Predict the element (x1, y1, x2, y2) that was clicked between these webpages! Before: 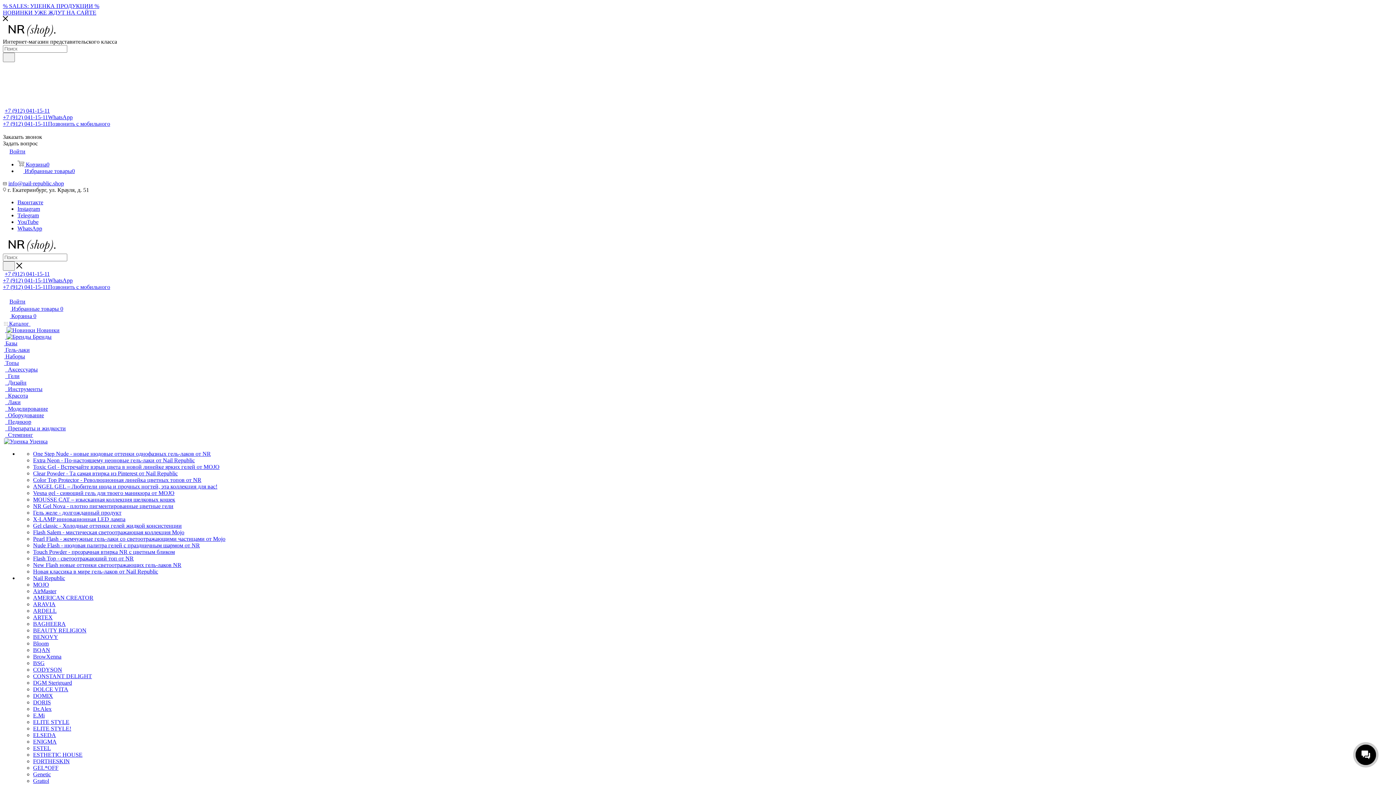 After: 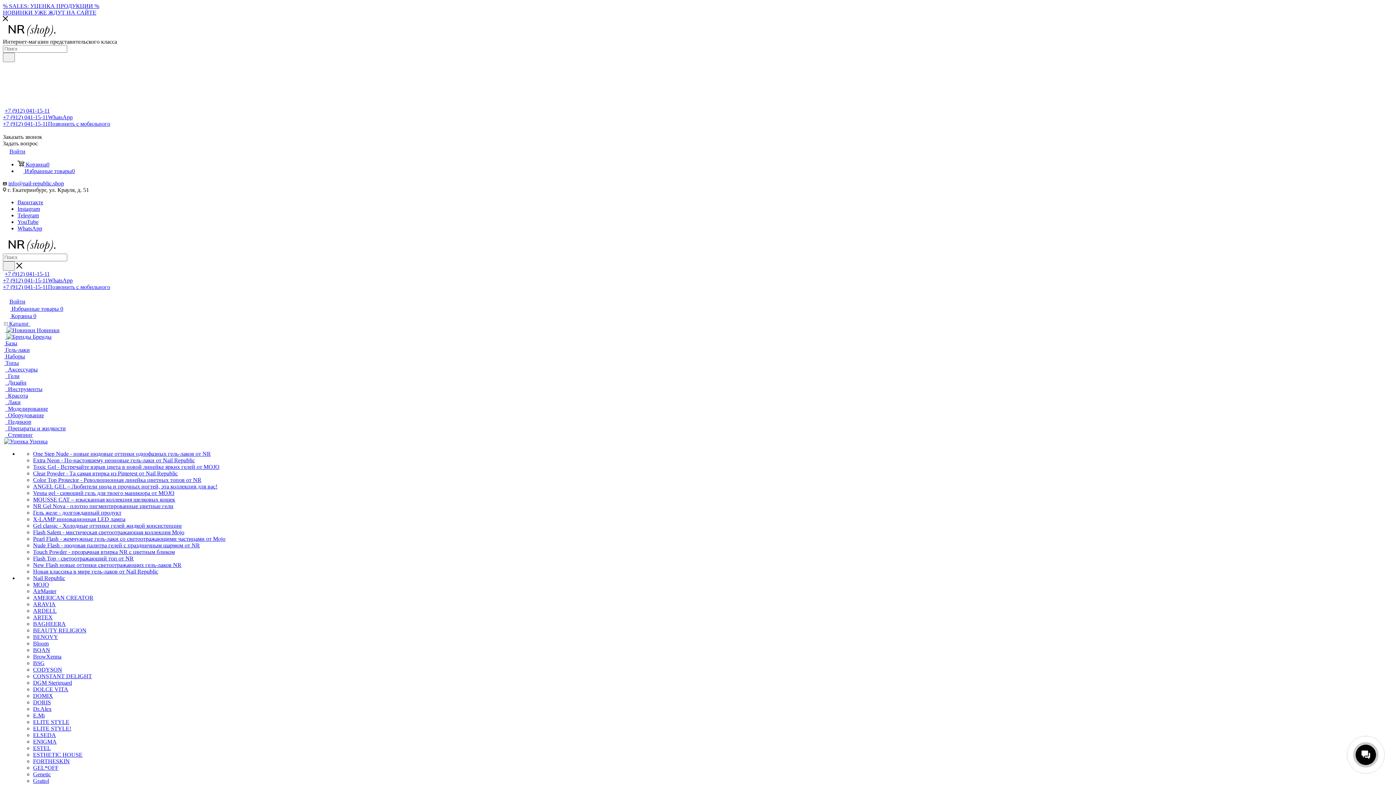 Action: label: ANGEL GEL – Любители нюда и прочных ногтей, эта коллекция для вас! bbox: (33, 483, 217, 489)